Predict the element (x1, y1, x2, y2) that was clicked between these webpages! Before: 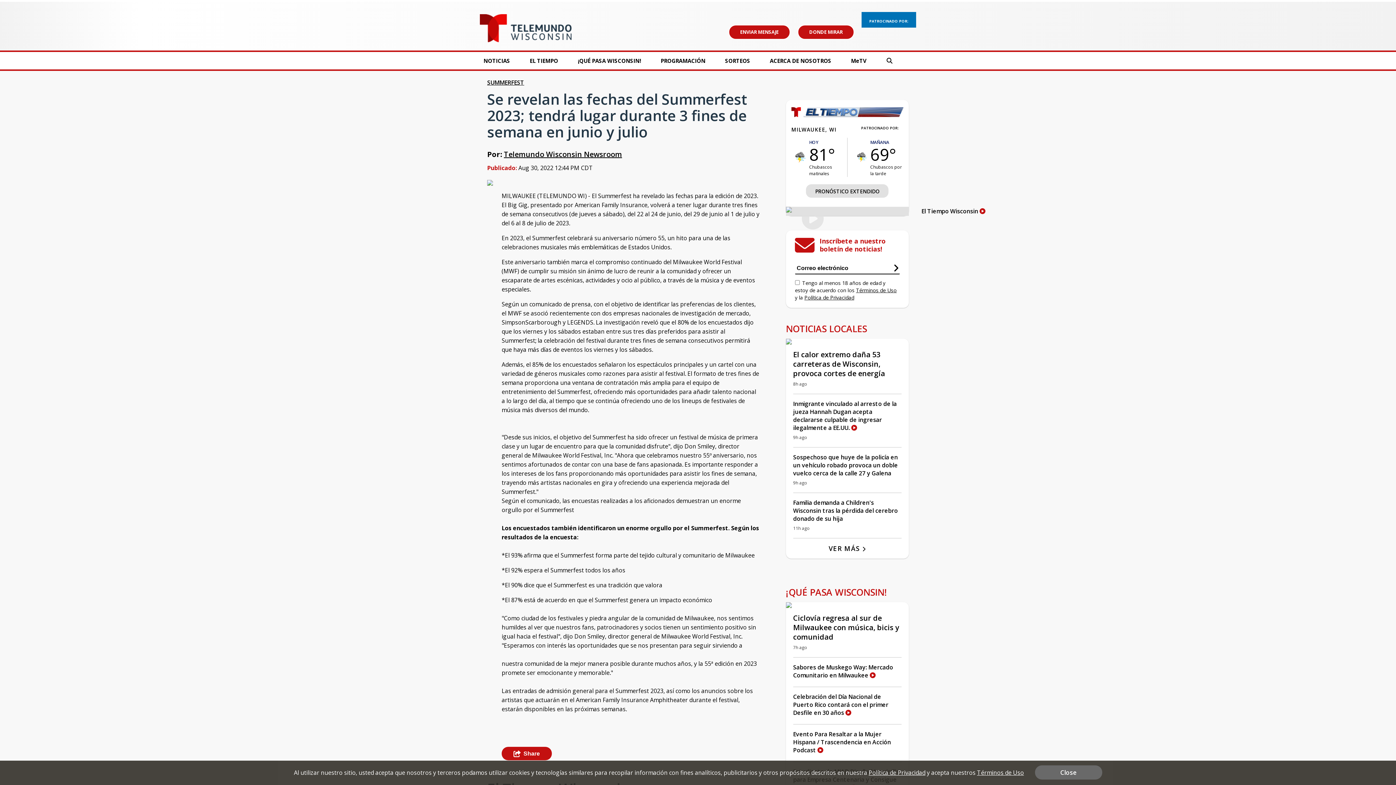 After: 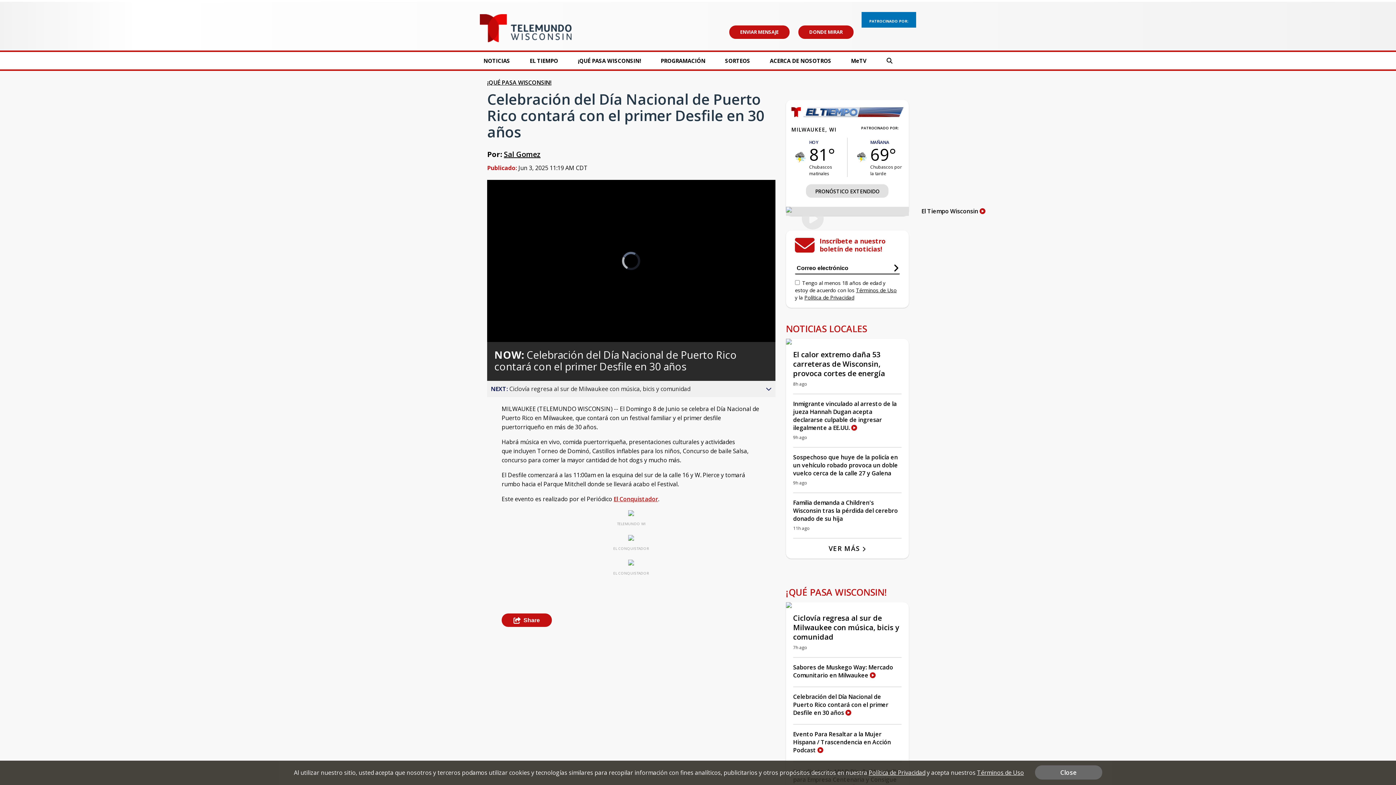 Action: bbox: (793, 693, 888, 717) label: Celebración del Día Nacional de Puerto Rico contará con el primer Desfile en 30 años 